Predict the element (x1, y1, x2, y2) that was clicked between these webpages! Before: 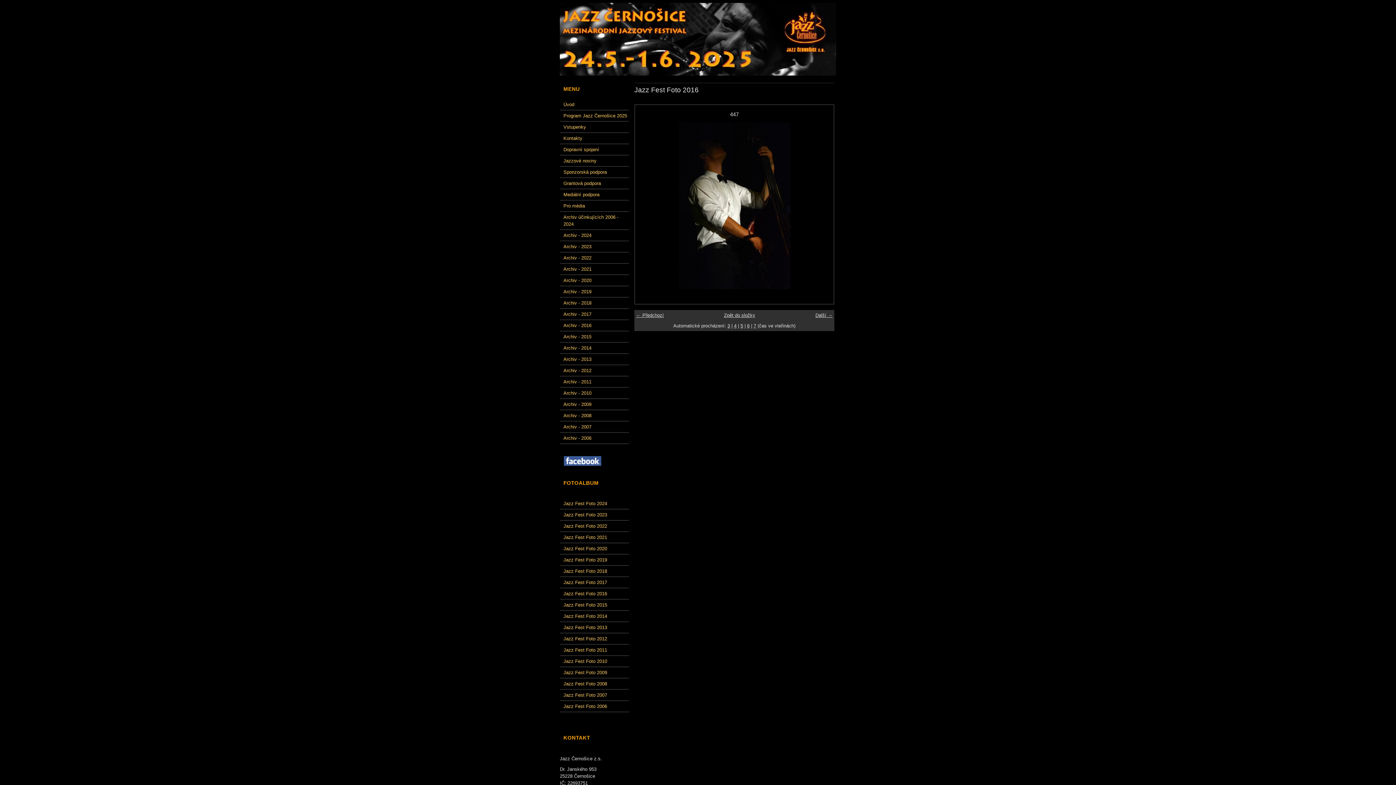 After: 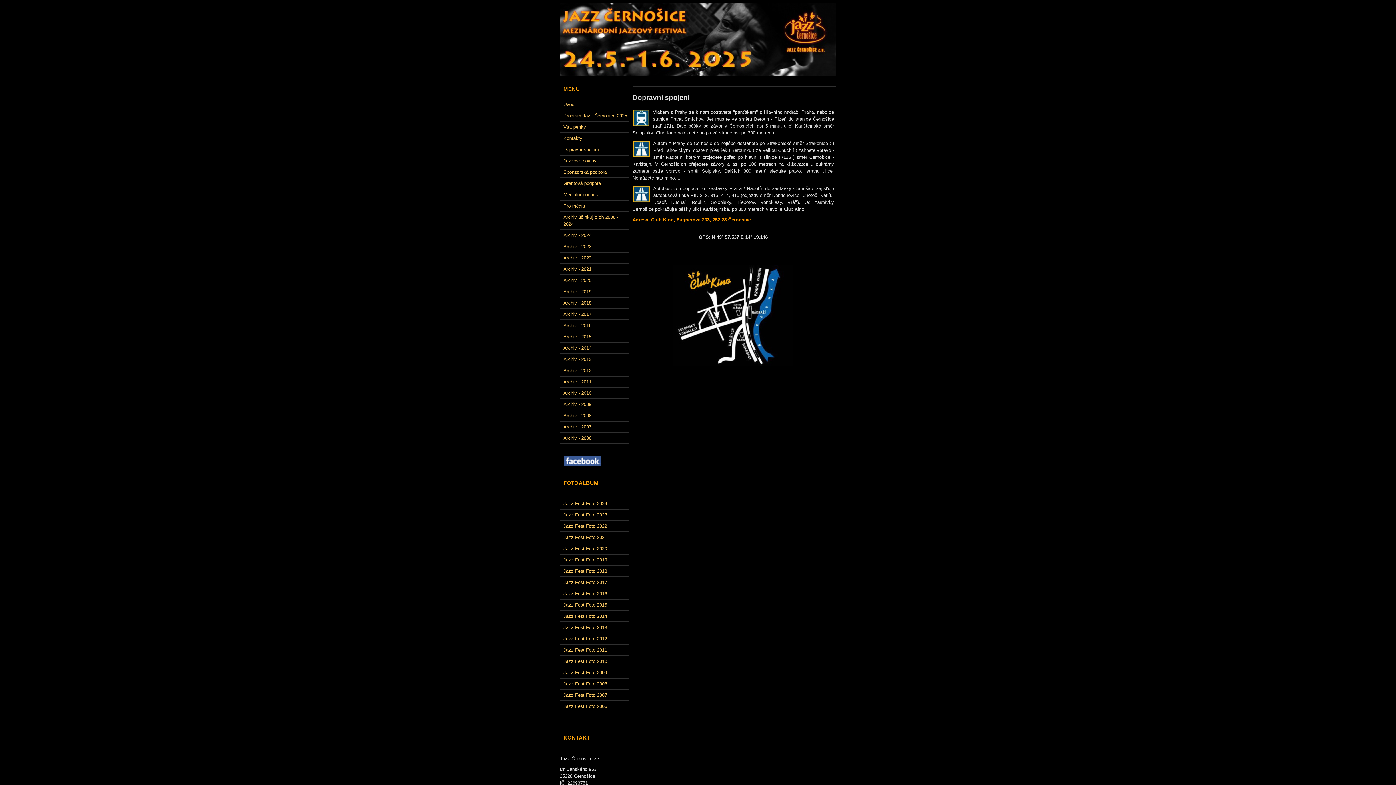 Action: label: Dopravní spojení bbox: (560, 144, 629, 155)